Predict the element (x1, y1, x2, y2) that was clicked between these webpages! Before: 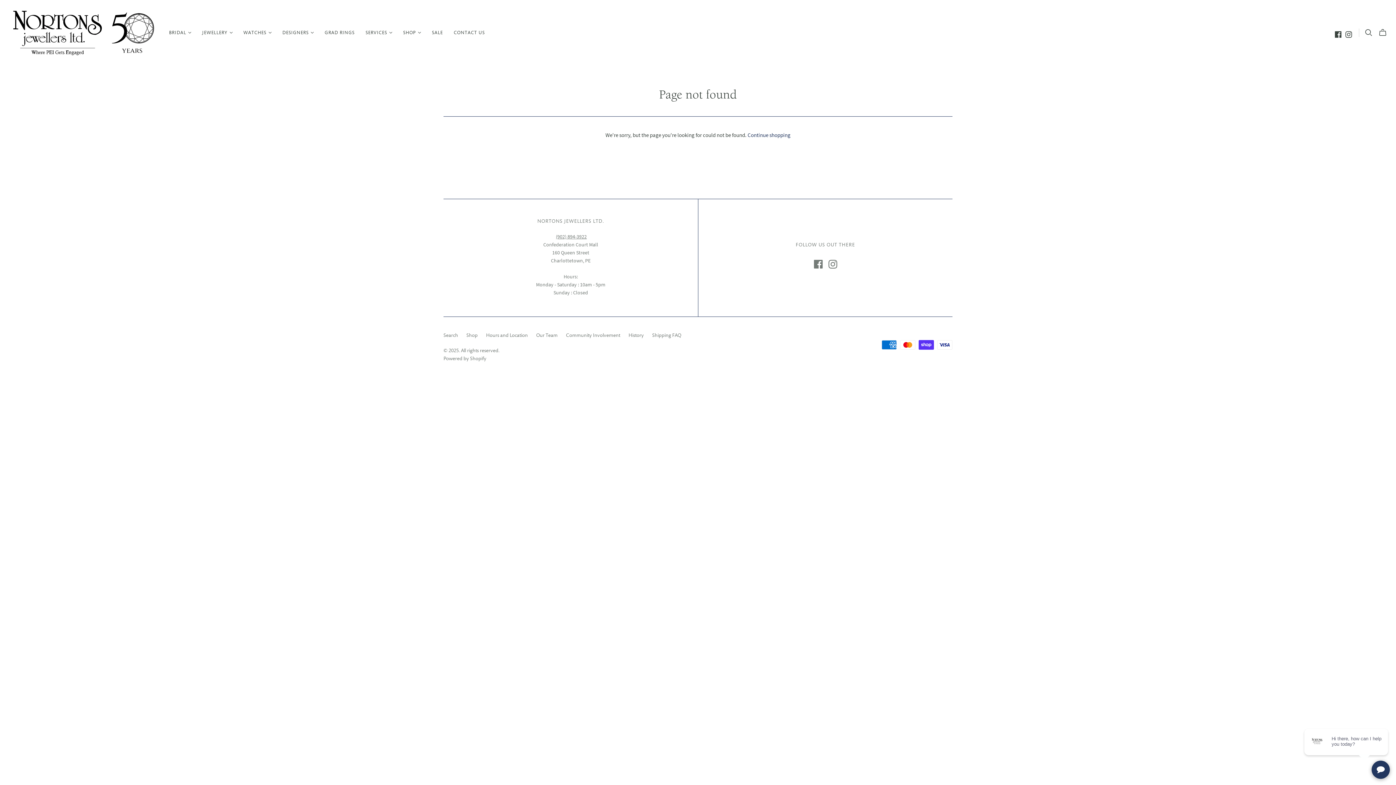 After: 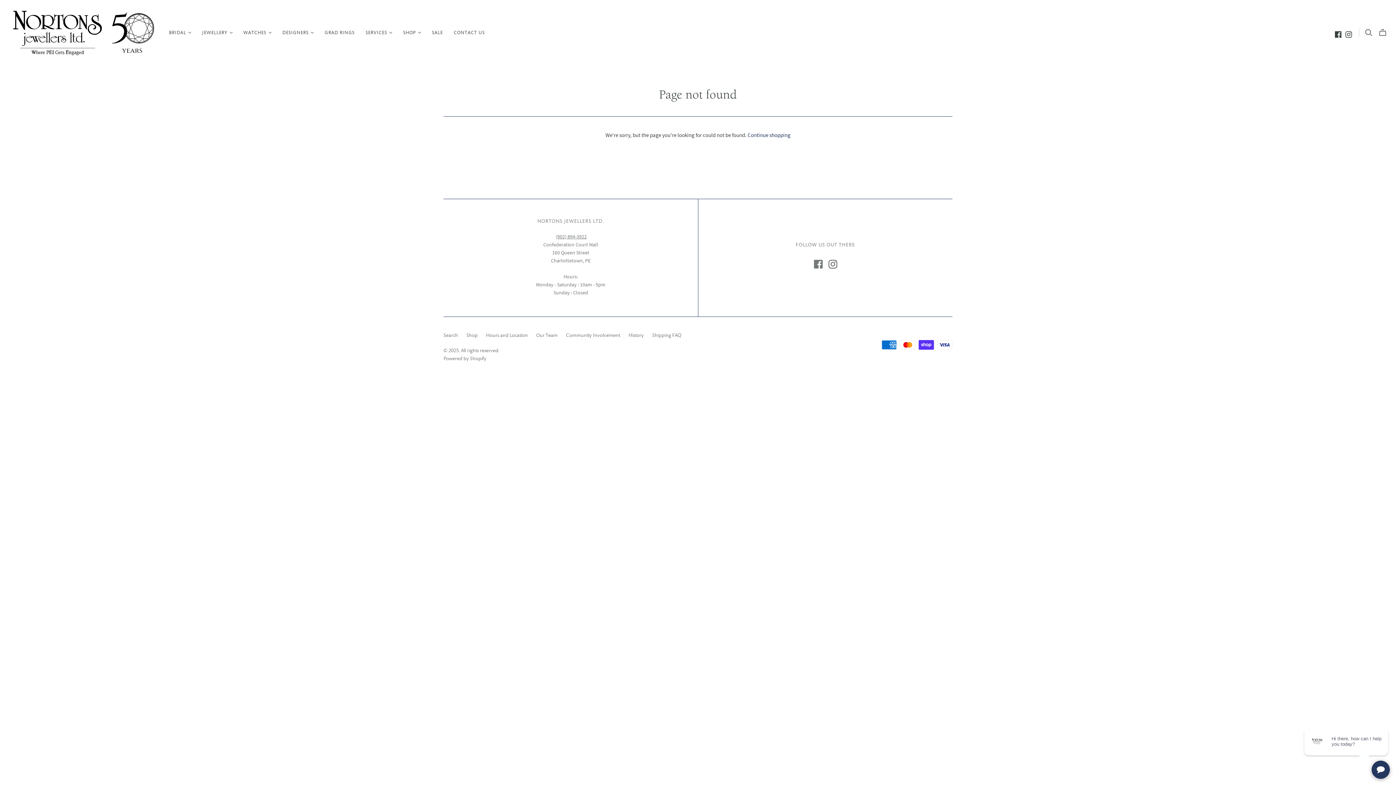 Action: bbox: (828, 260, 837, 268)